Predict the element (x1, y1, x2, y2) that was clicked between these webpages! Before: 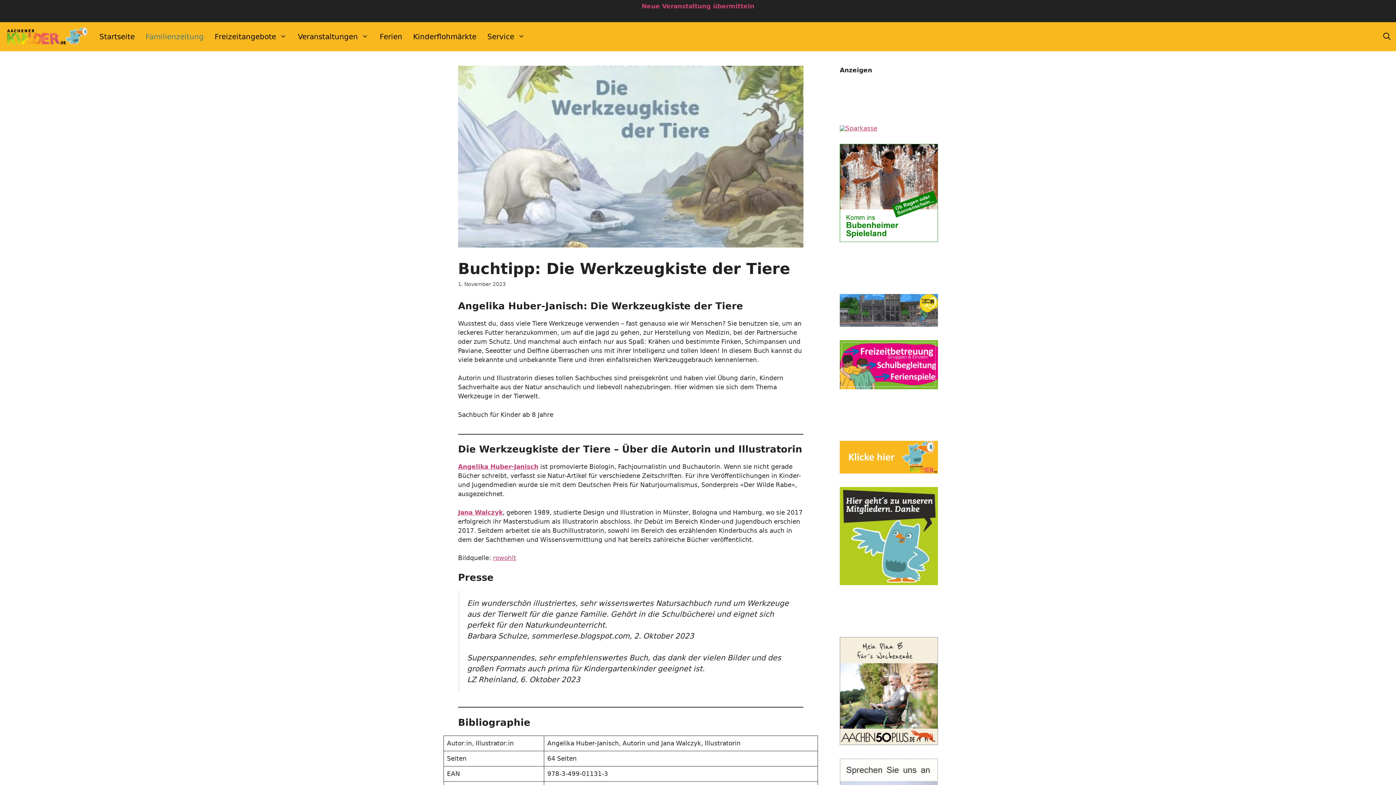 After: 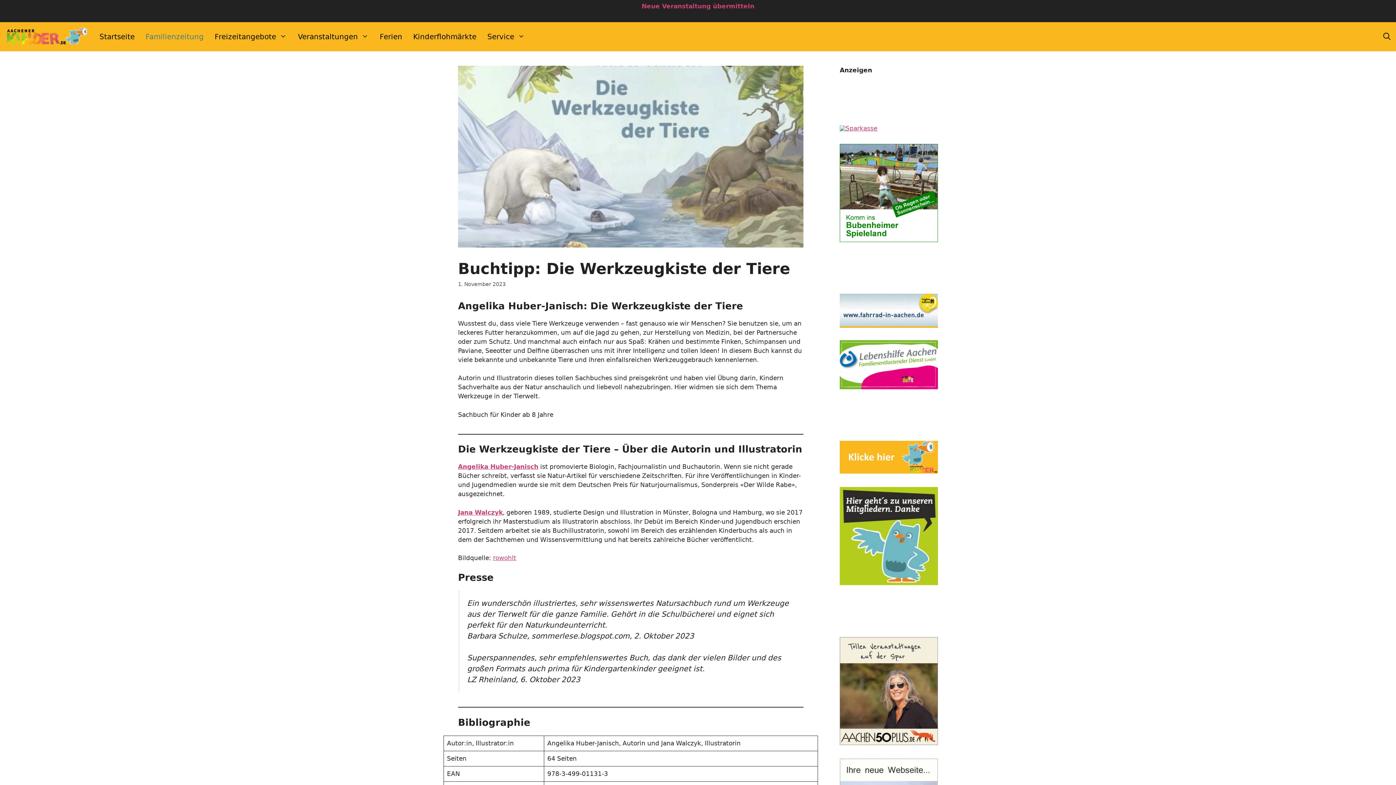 Action: bbox: (840, 320, 938, 328)